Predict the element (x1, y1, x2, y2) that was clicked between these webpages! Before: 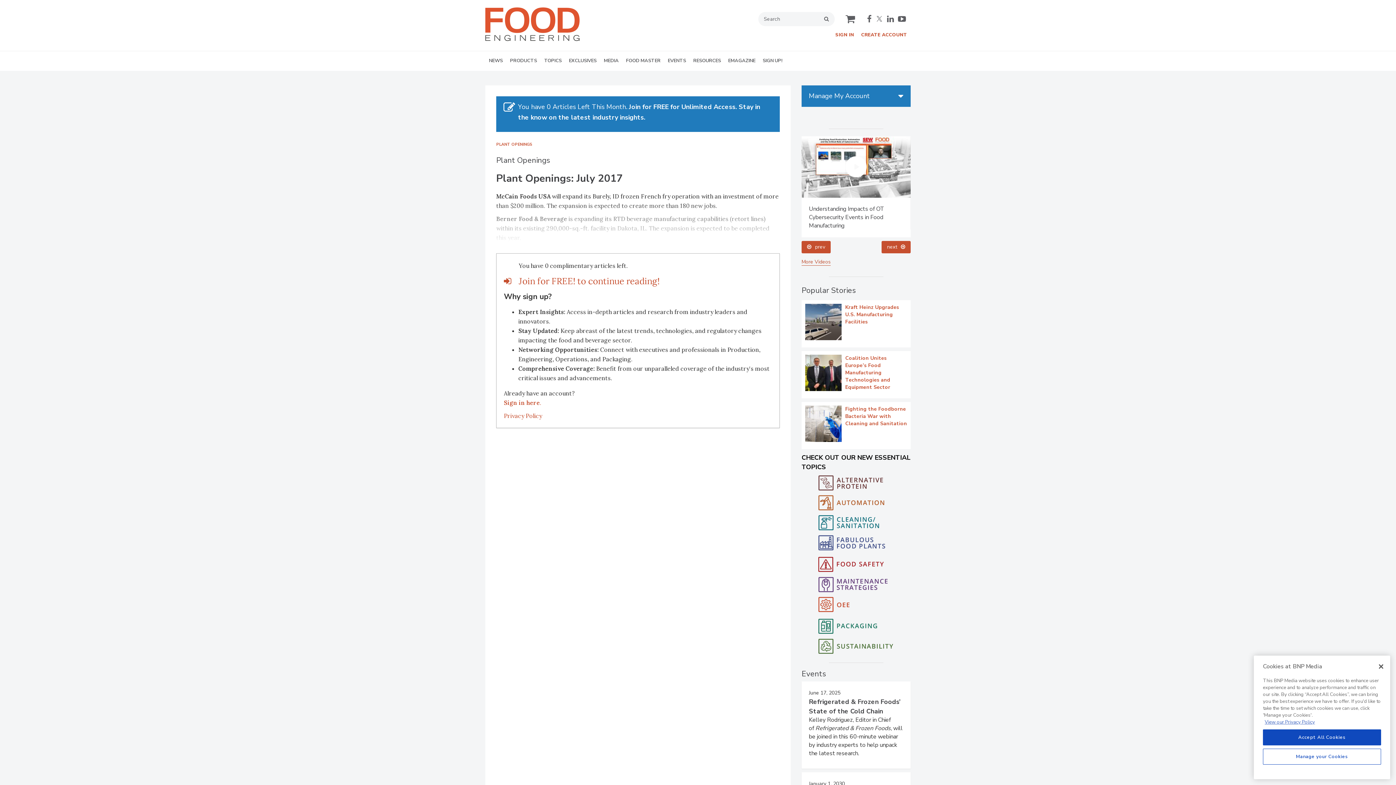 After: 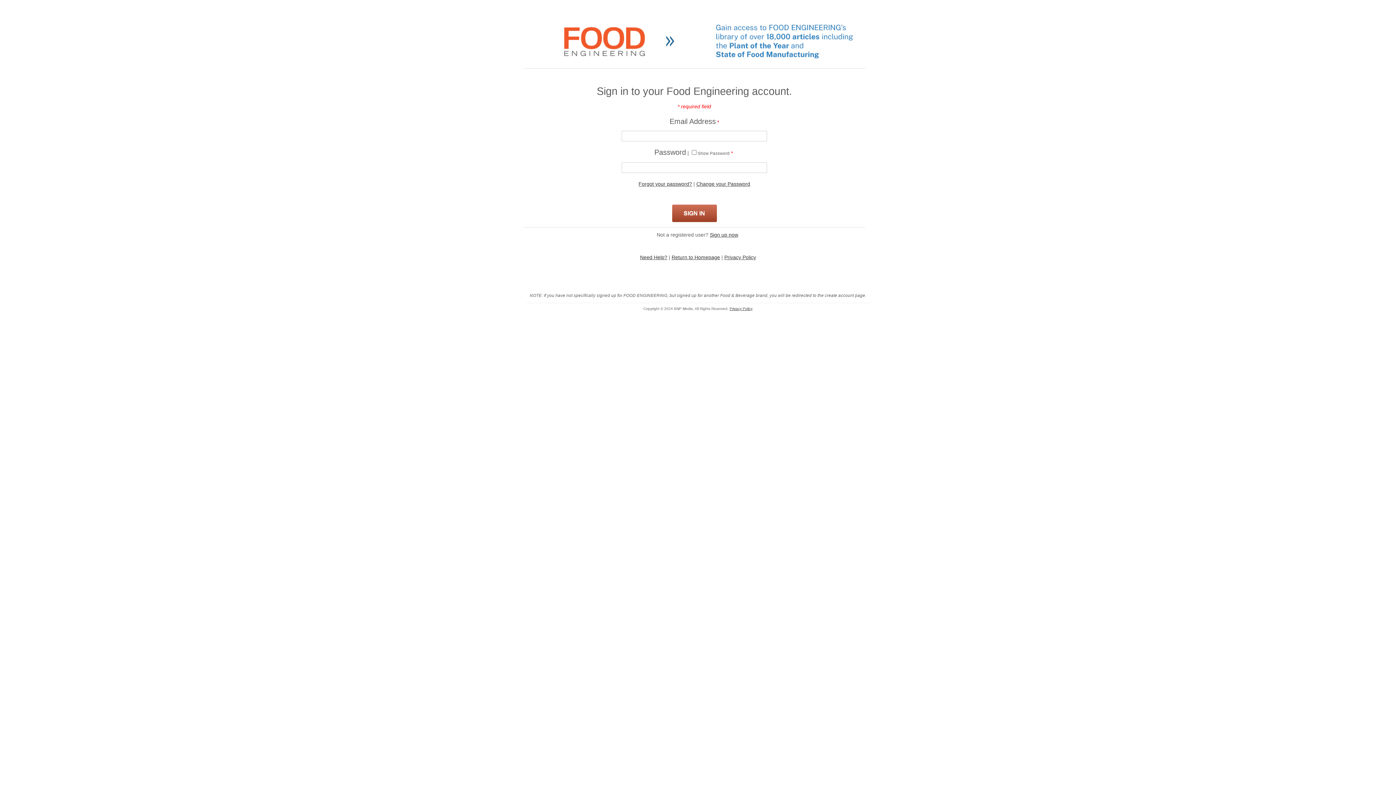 Action: bbox: (504, 430, 772, 440) label: Sign in here.